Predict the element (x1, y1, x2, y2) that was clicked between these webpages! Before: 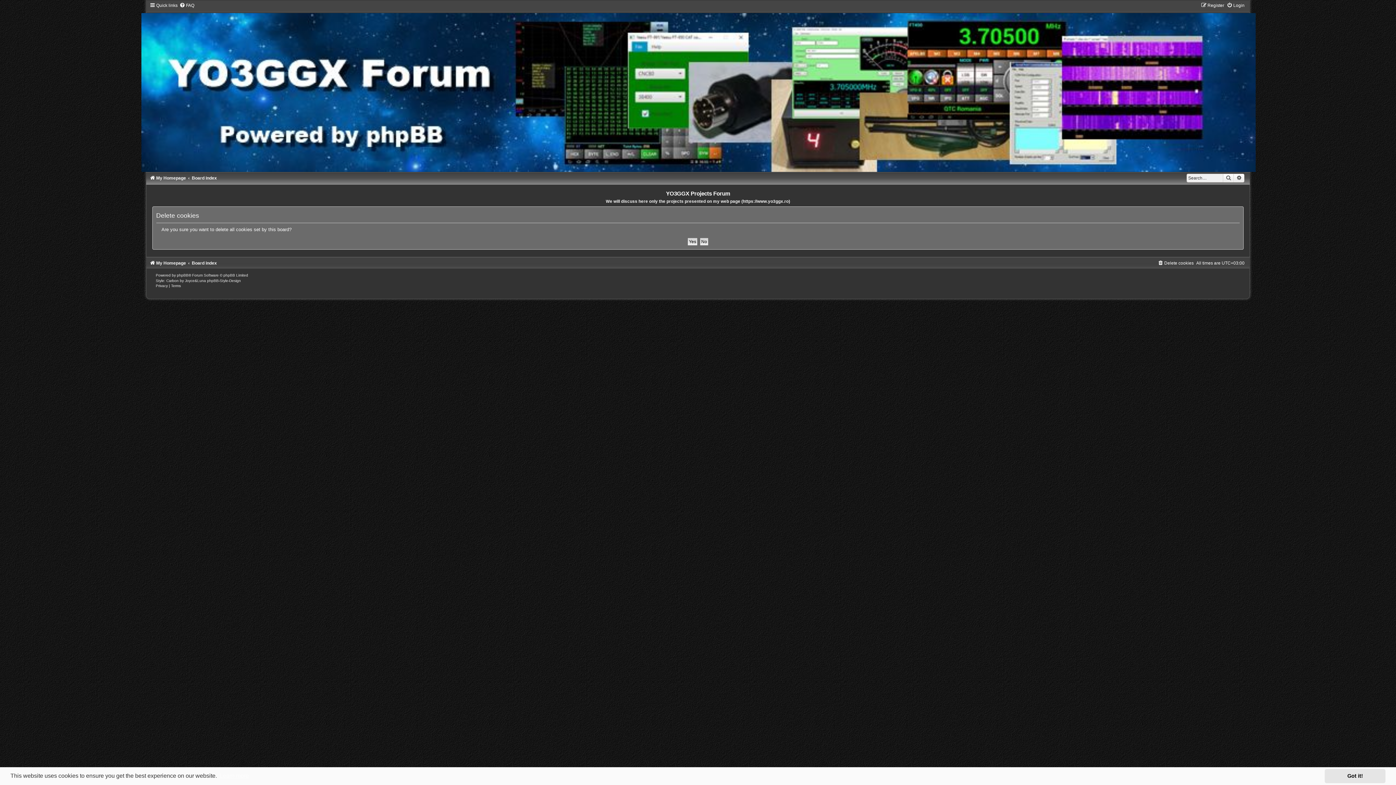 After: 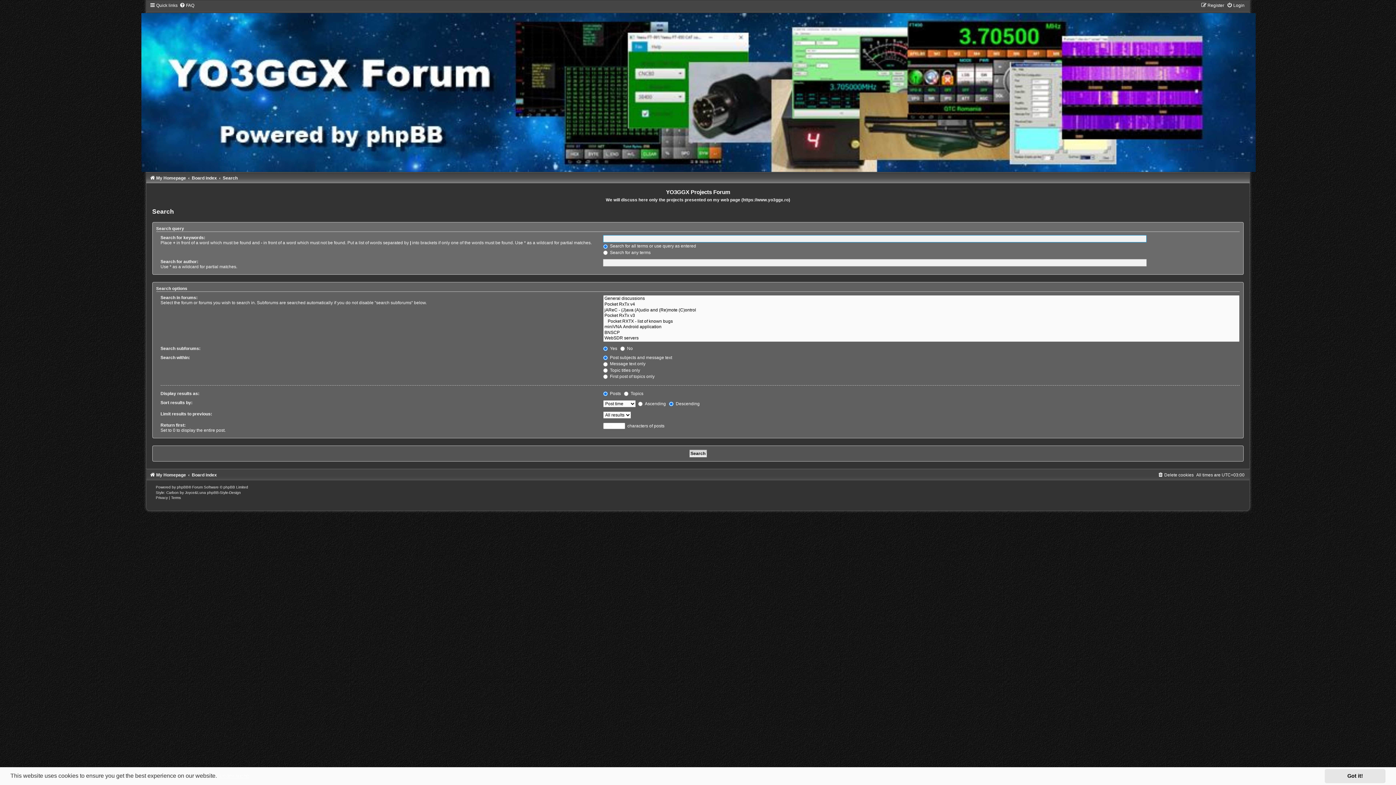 Action: label: Search bbox: (1223, 173, 1234, 182)